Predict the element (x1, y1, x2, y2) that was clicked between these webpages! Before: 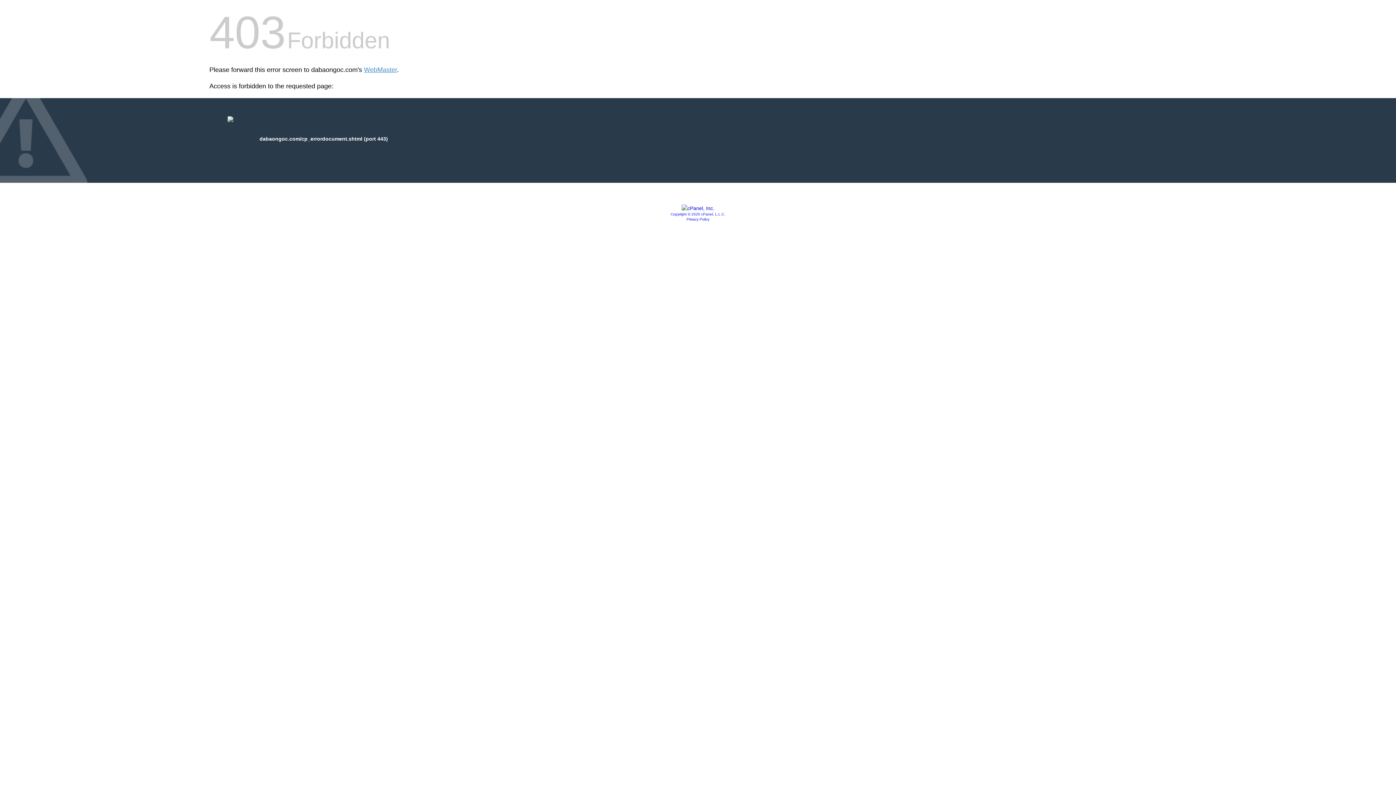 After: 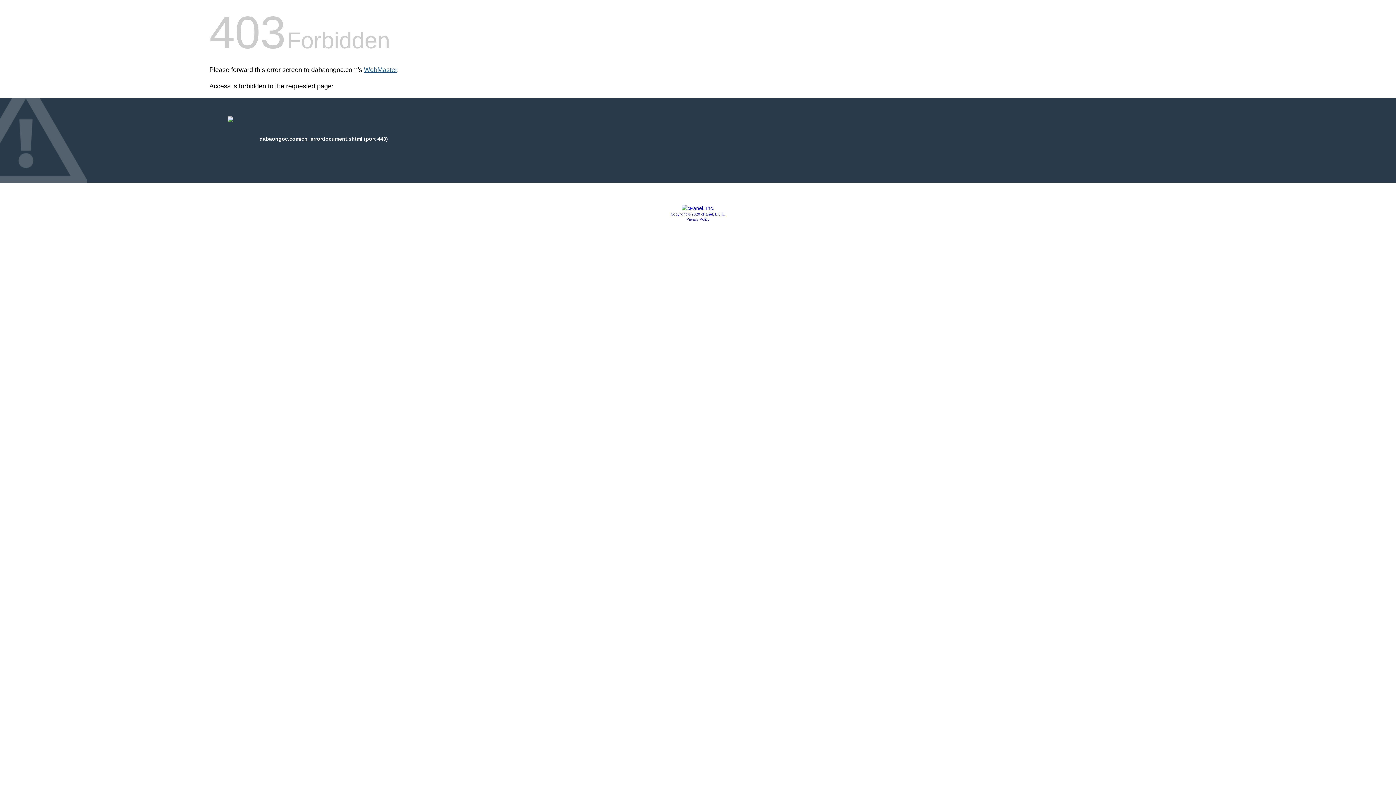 Action: label: WebMaster bbox: (364, 66, 397, 73)